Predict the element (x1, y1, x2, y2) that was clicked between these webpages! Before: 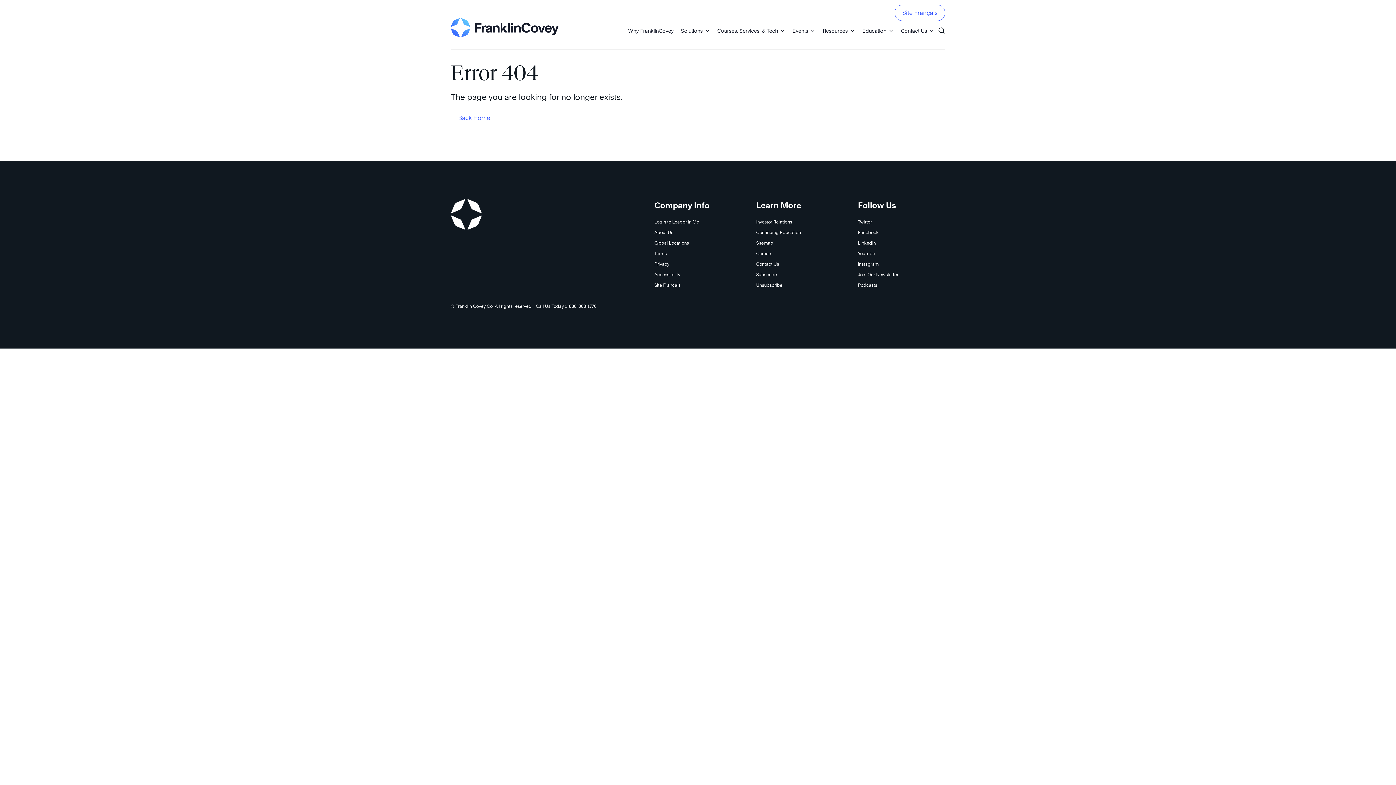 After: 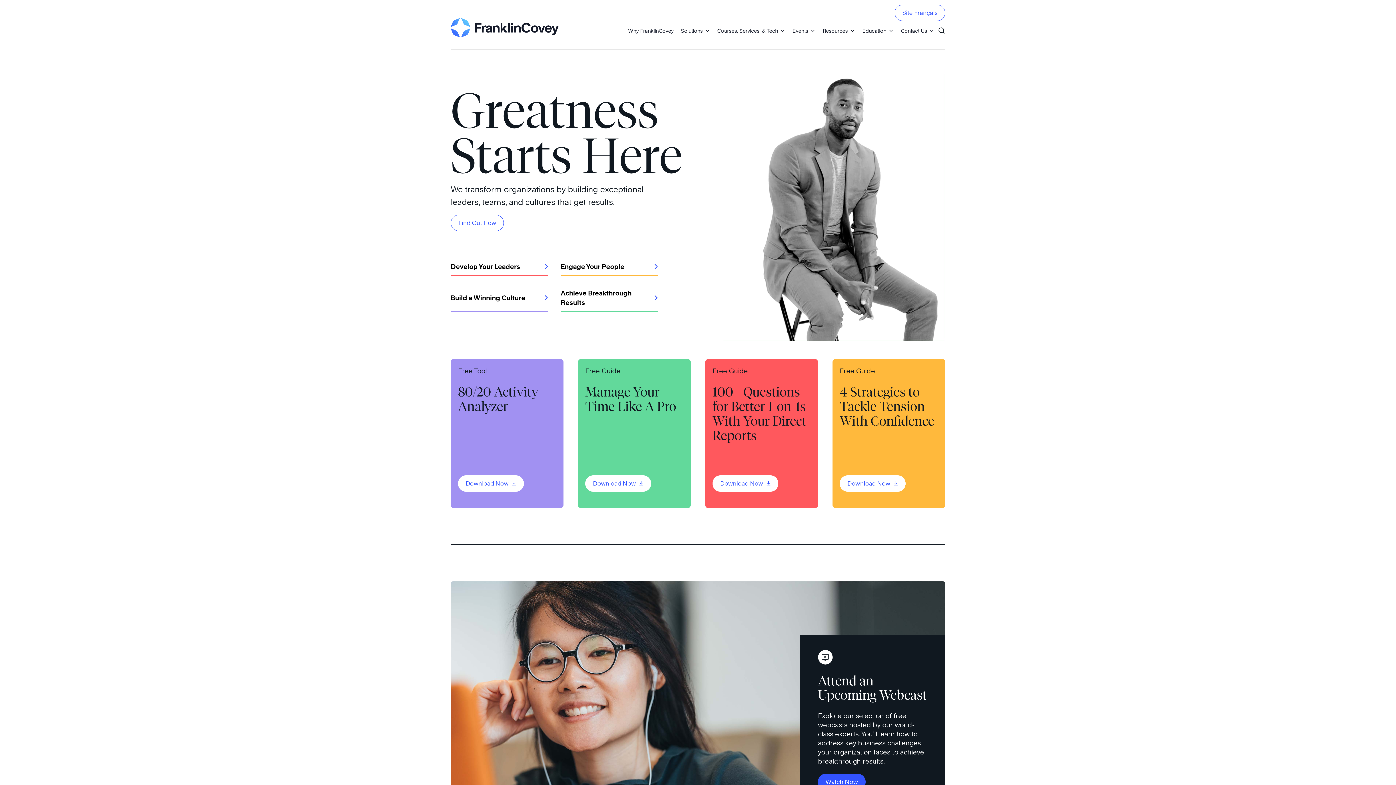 Action: bbox: (450, 26, 558, 35)